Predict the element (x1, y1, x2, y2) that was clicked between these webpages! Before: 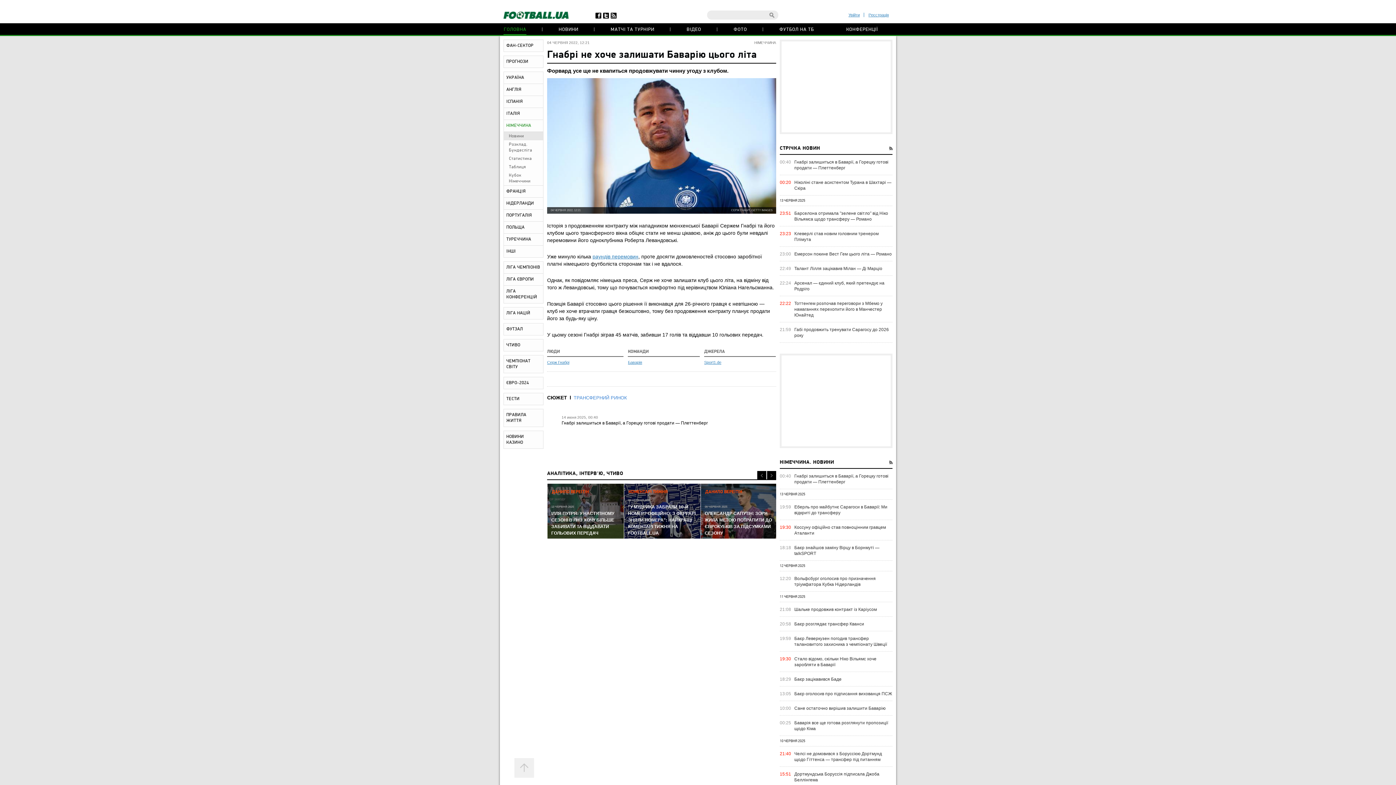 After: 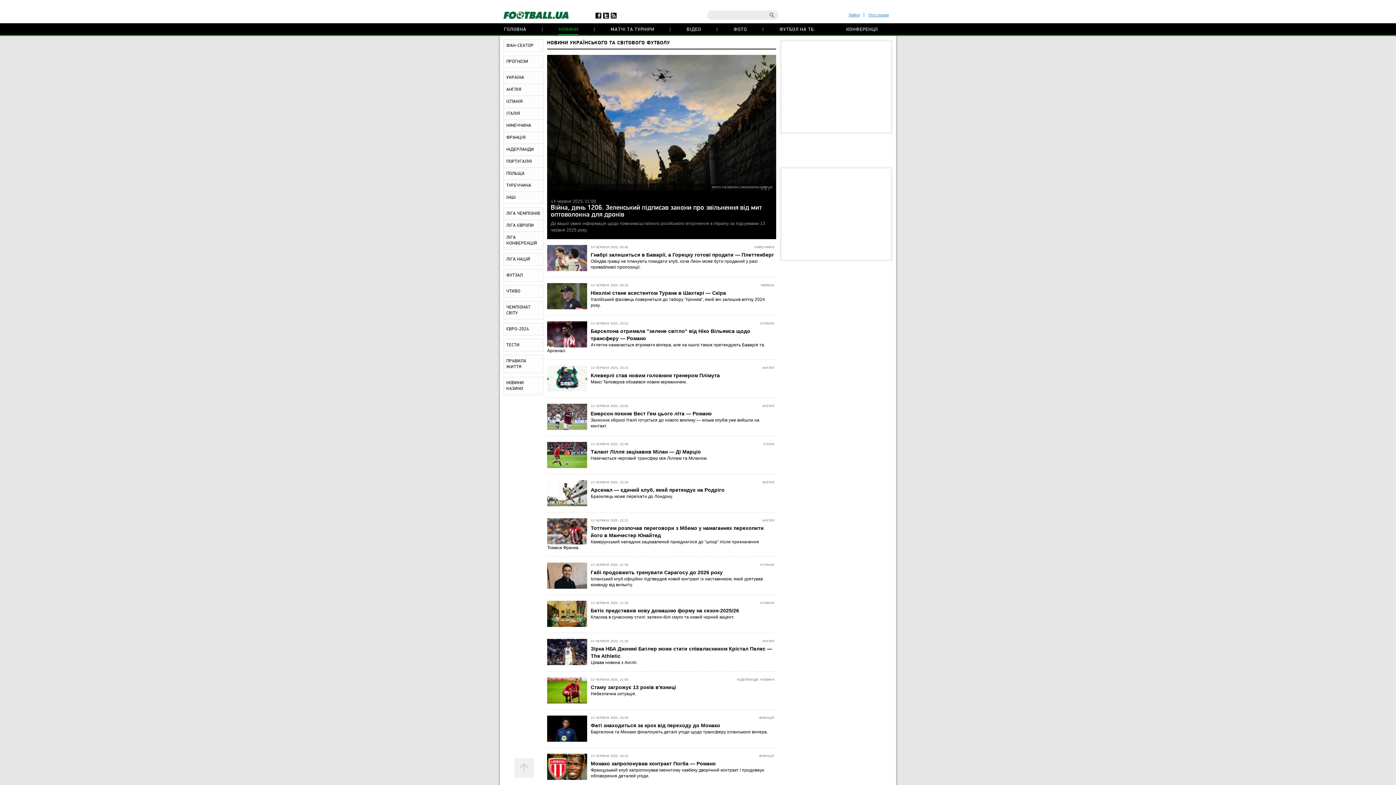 Action: label: НОВИНИ bbox: (558, 23, 578, 34)